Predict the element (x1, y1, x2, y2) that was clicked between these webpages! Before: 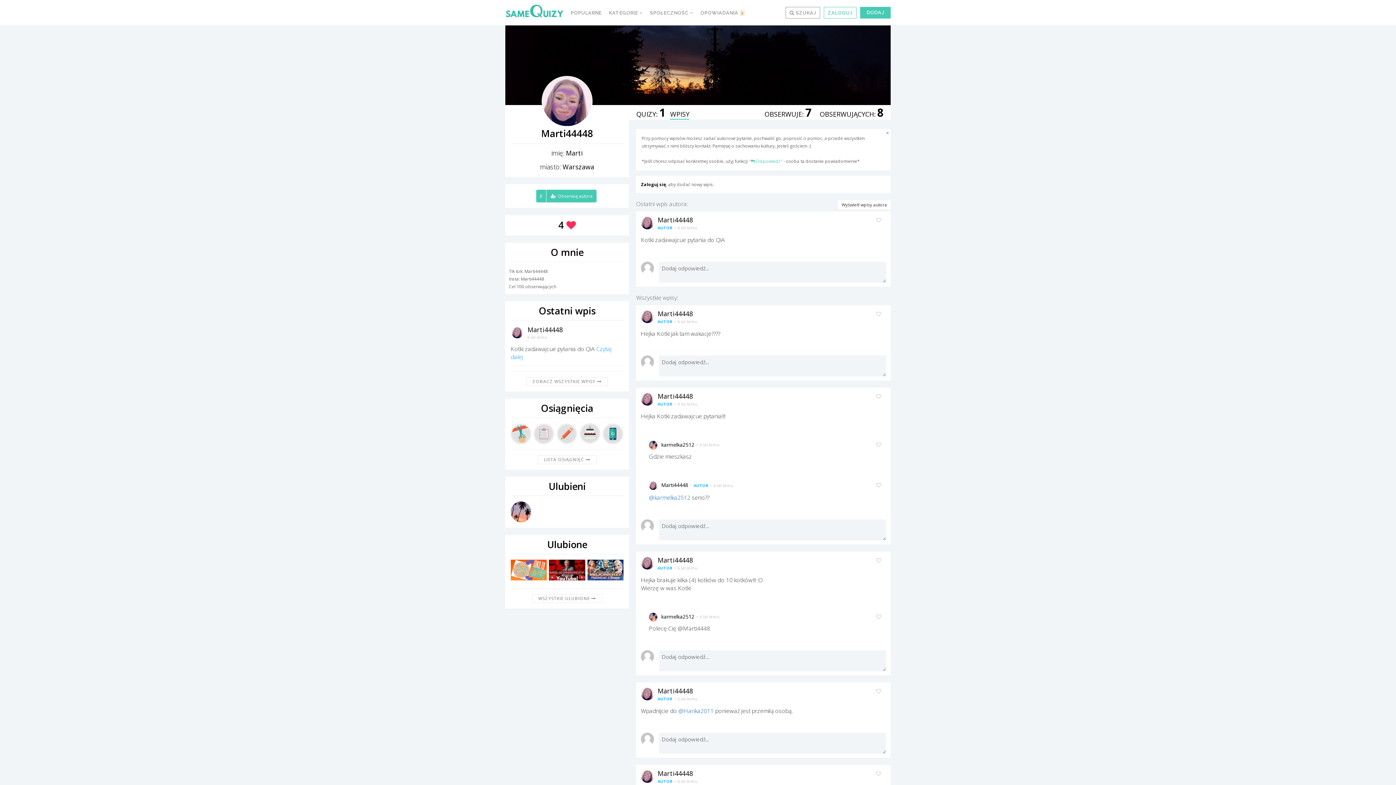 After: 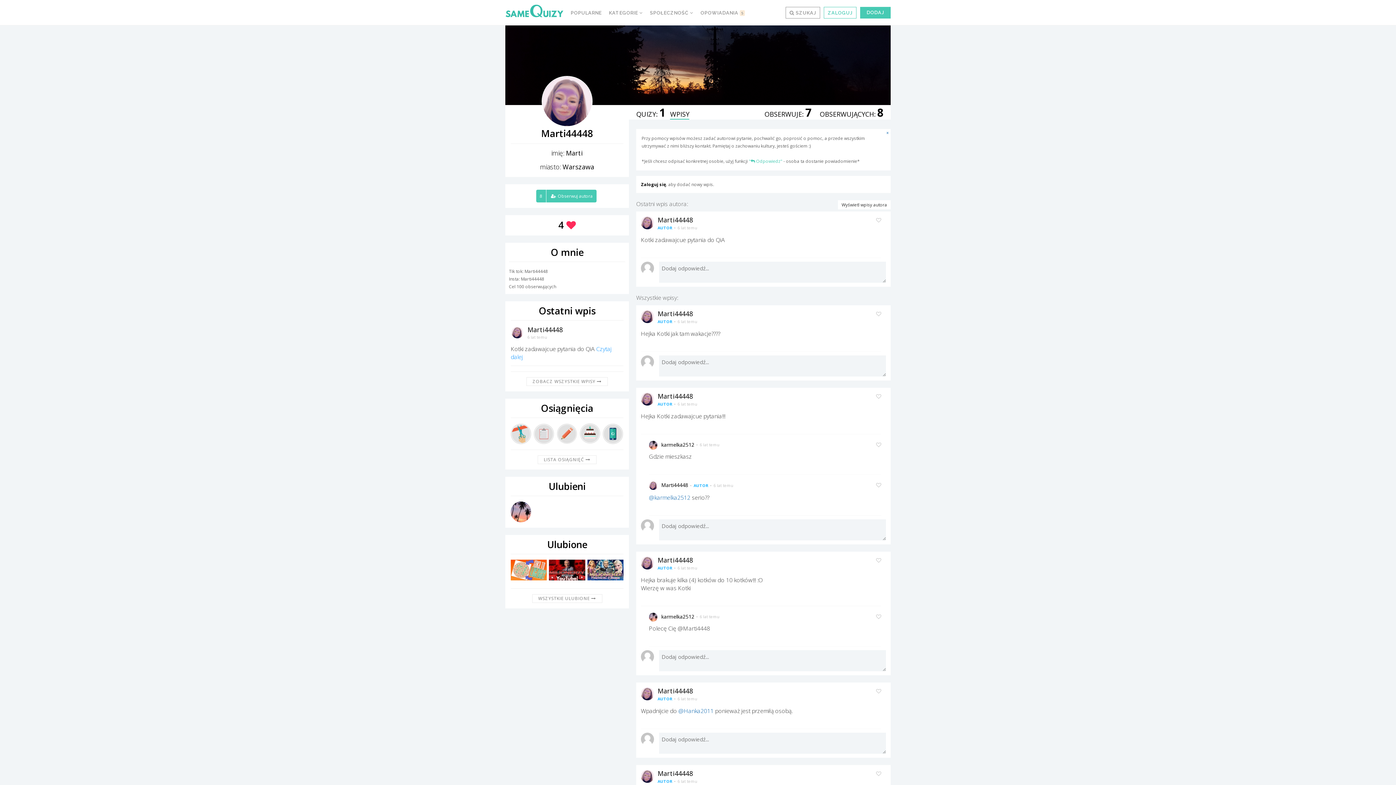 Action: bbox: (510, 559, 546, 580)